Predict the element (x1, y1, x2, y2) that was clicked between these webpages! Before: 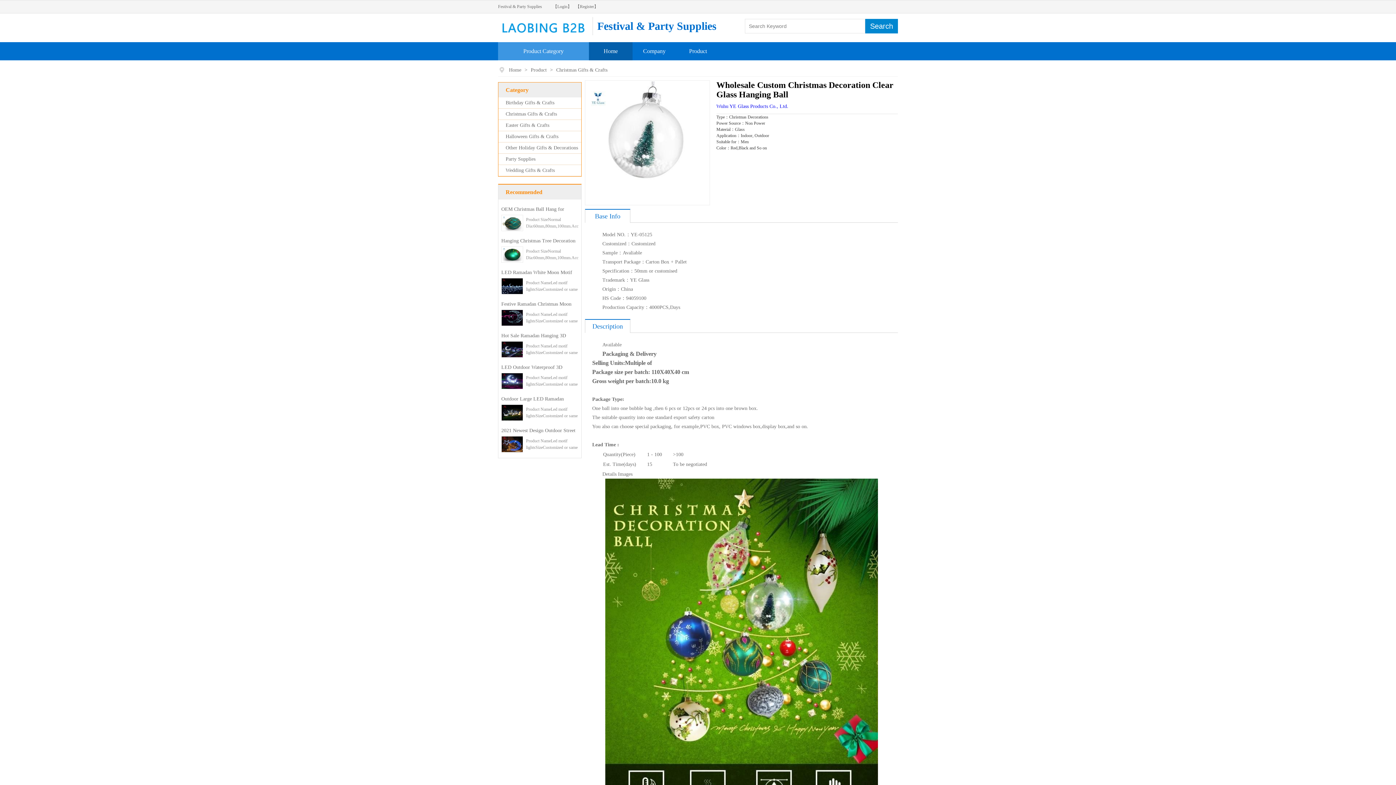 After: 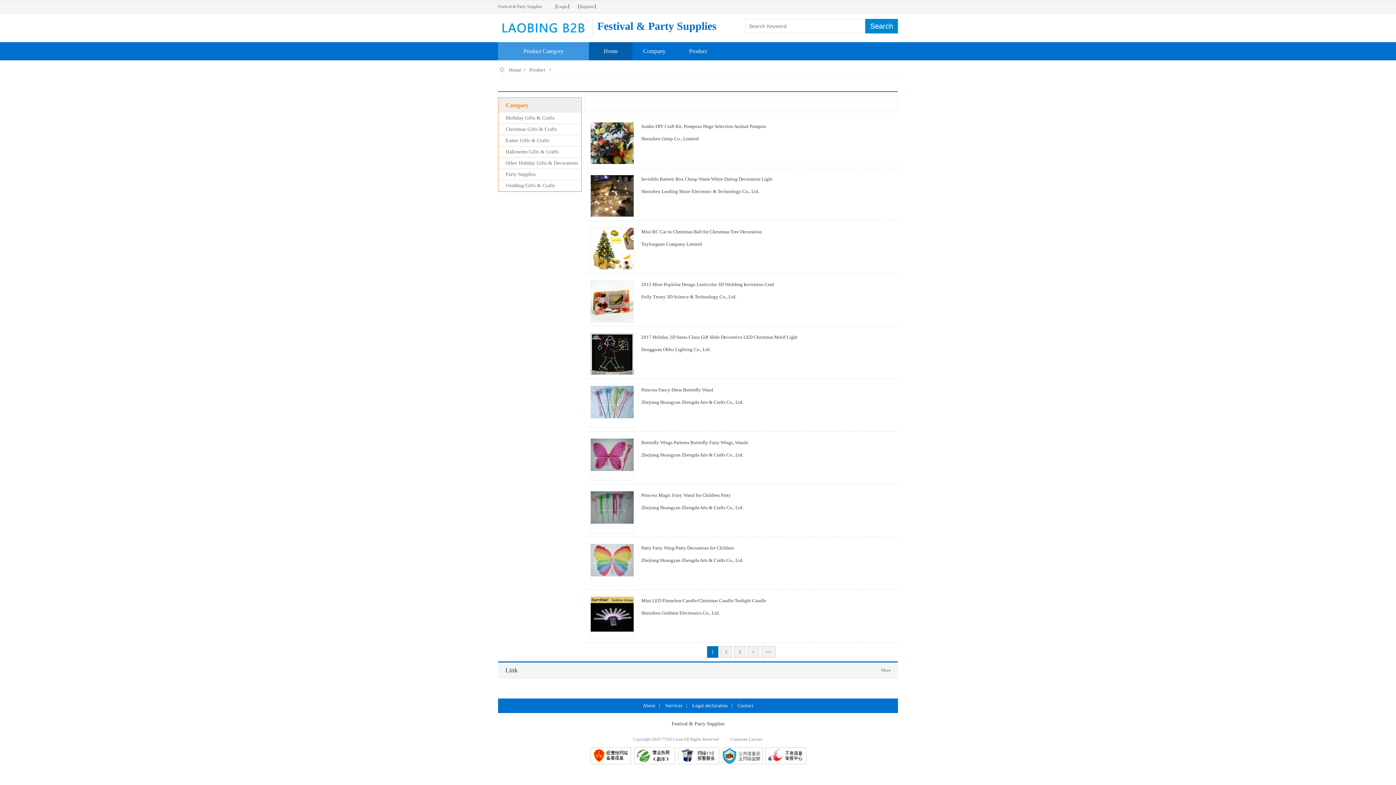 Action: bbox: (529, 67, 550, 72) label: Product 